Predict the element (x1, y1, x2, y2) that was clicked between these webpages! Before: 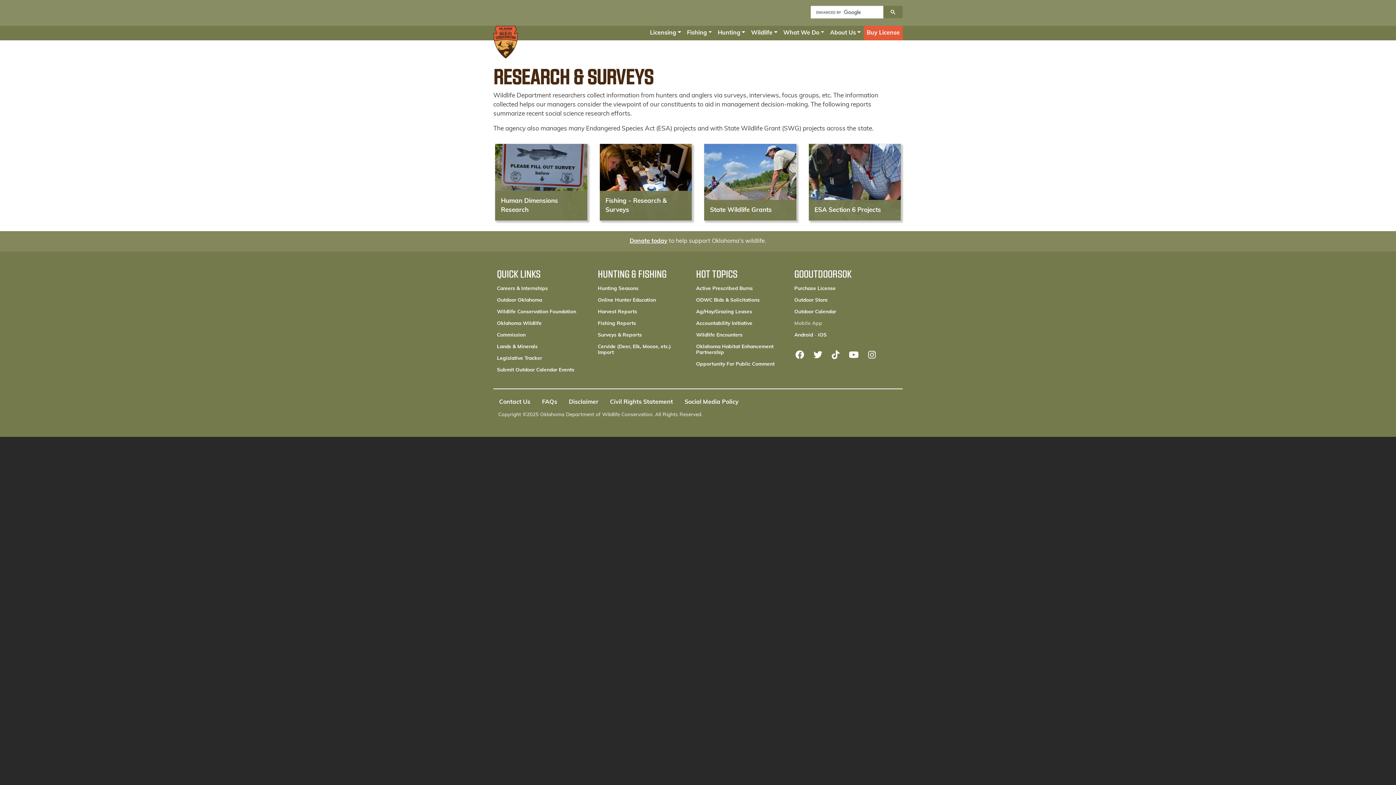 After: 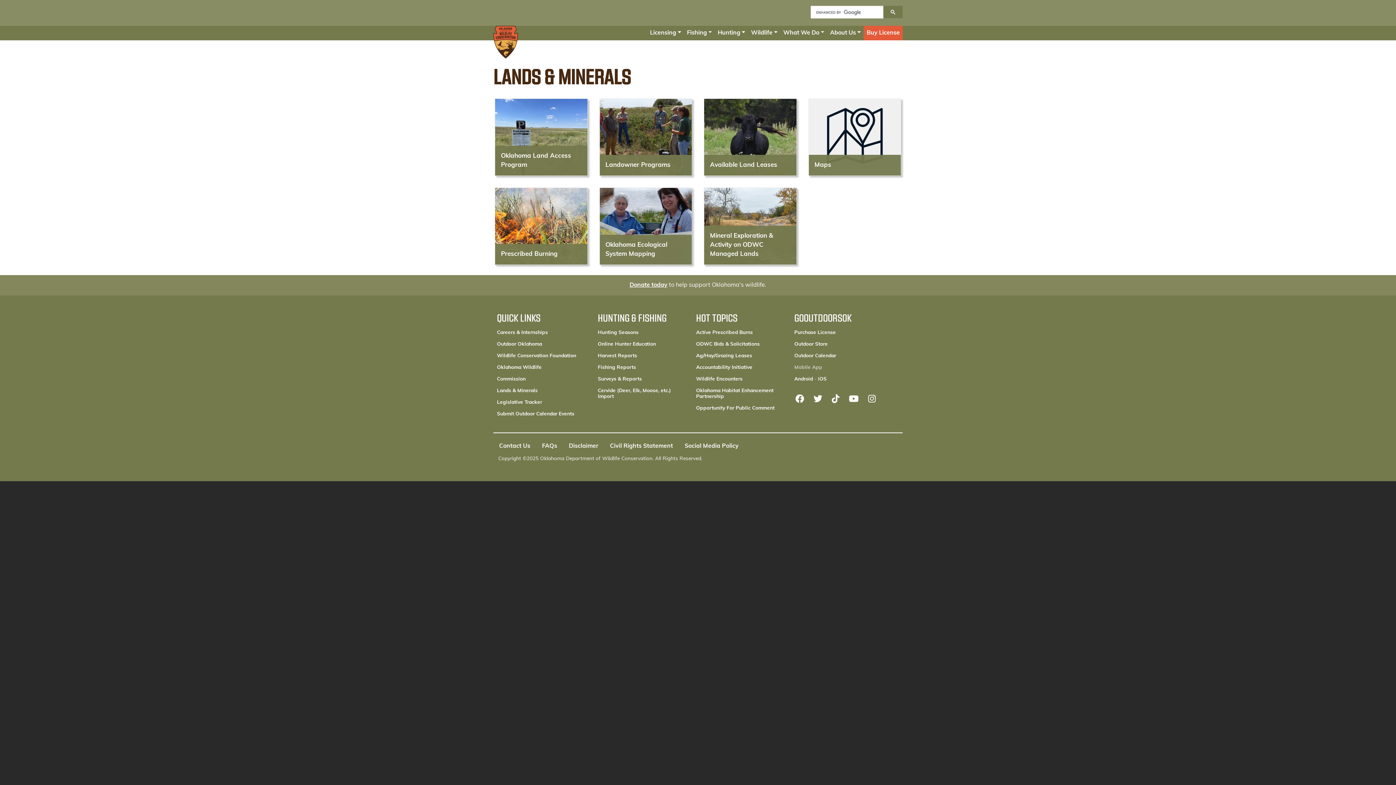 Action: label: Lands & Minerals bbox: (497, 344, 537, 349)